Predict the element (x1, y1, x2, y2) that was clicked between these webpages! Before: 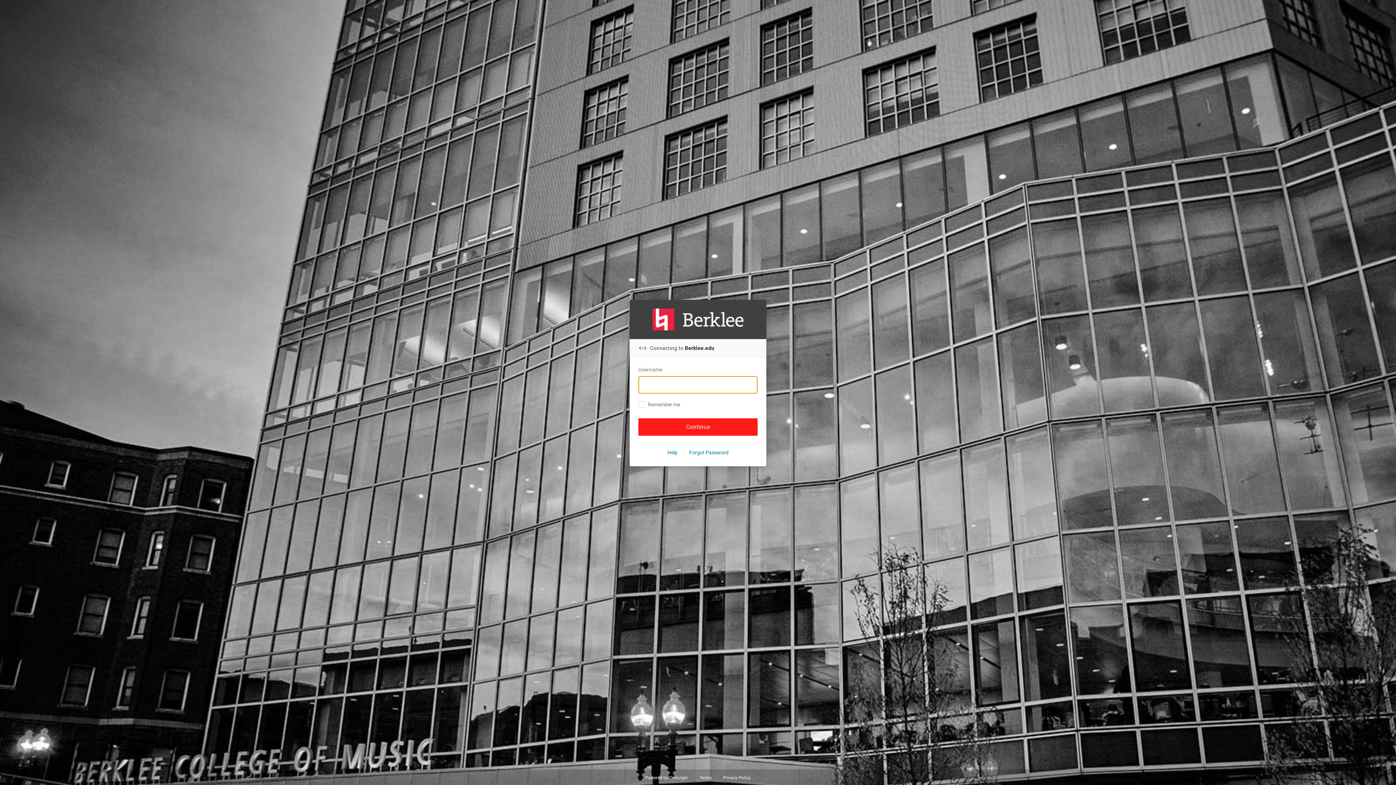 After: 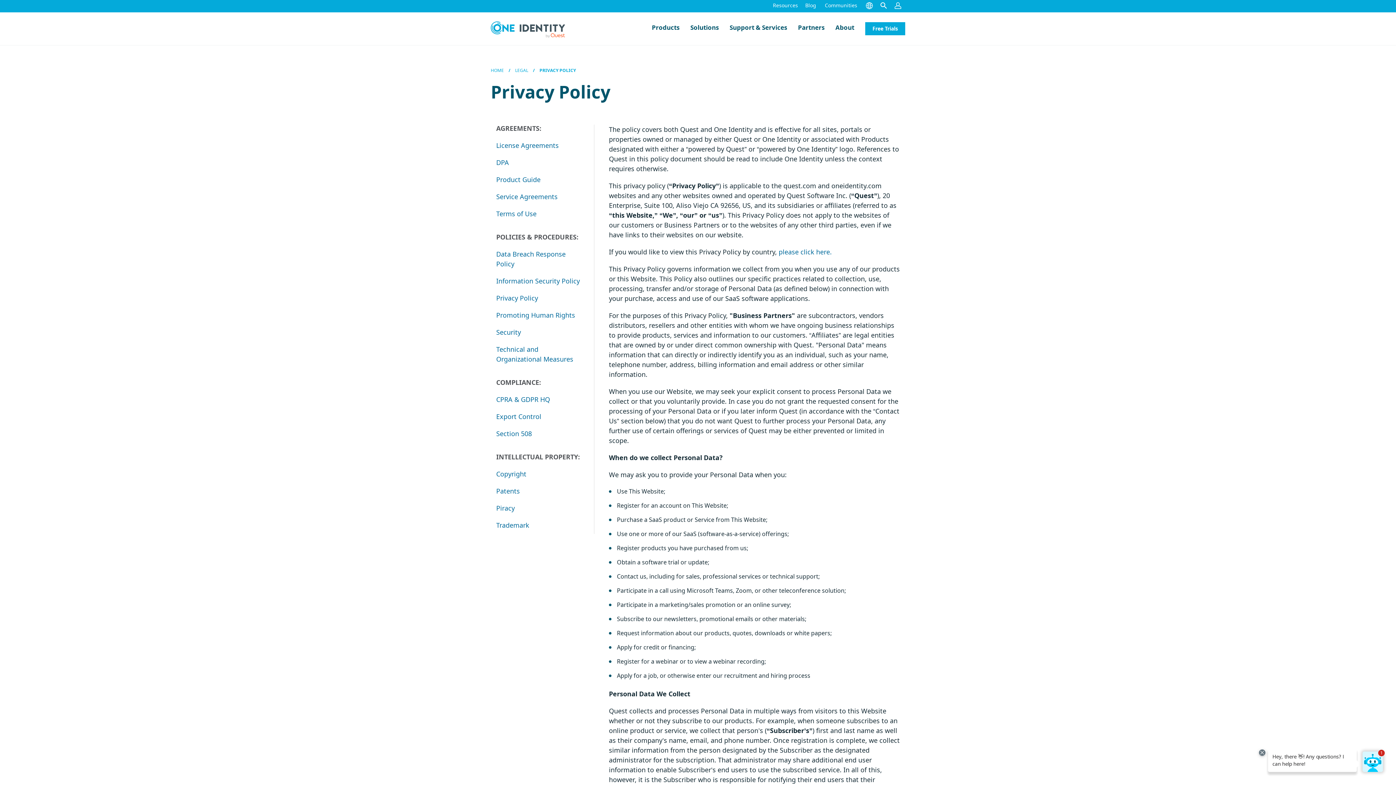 Action: label: Privacy Policy bbox: (723, 775, 750, 780)